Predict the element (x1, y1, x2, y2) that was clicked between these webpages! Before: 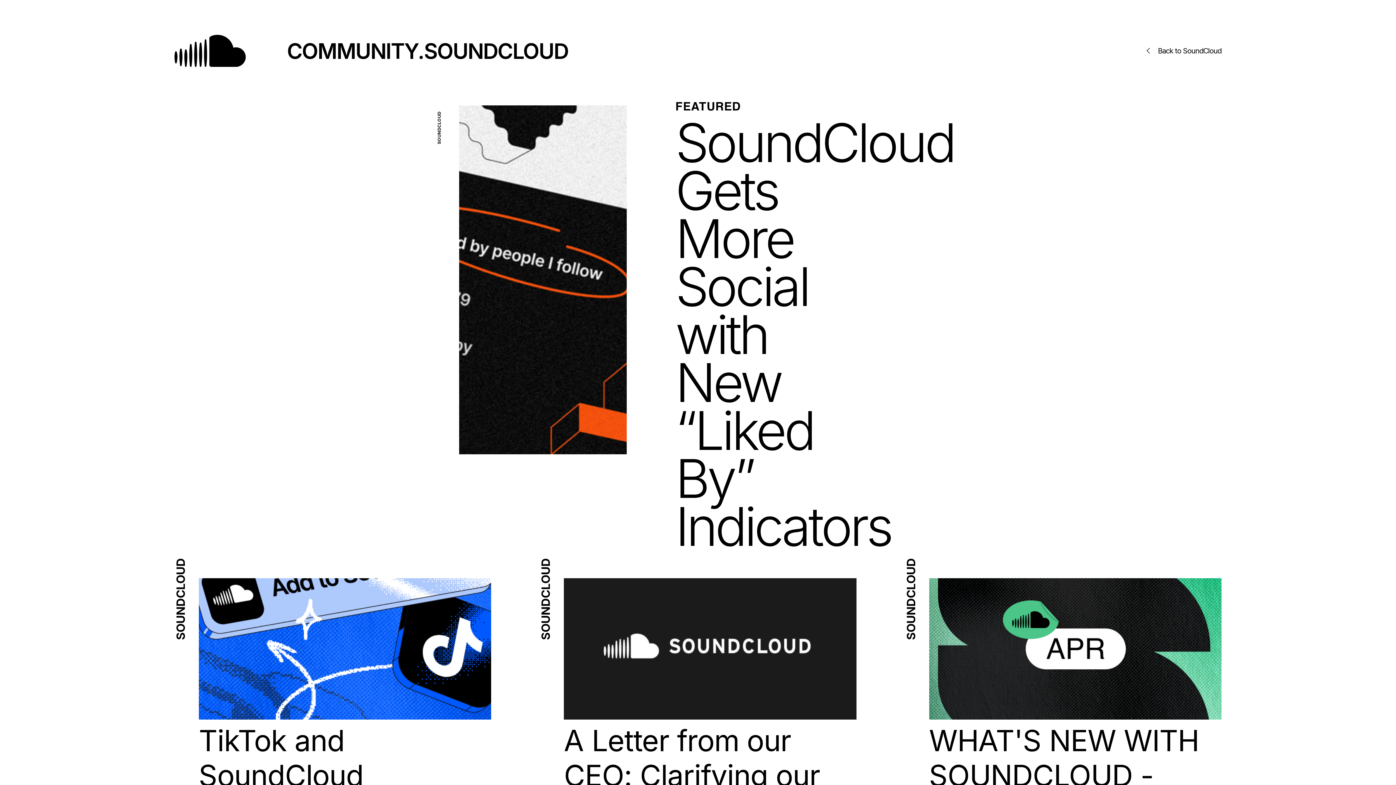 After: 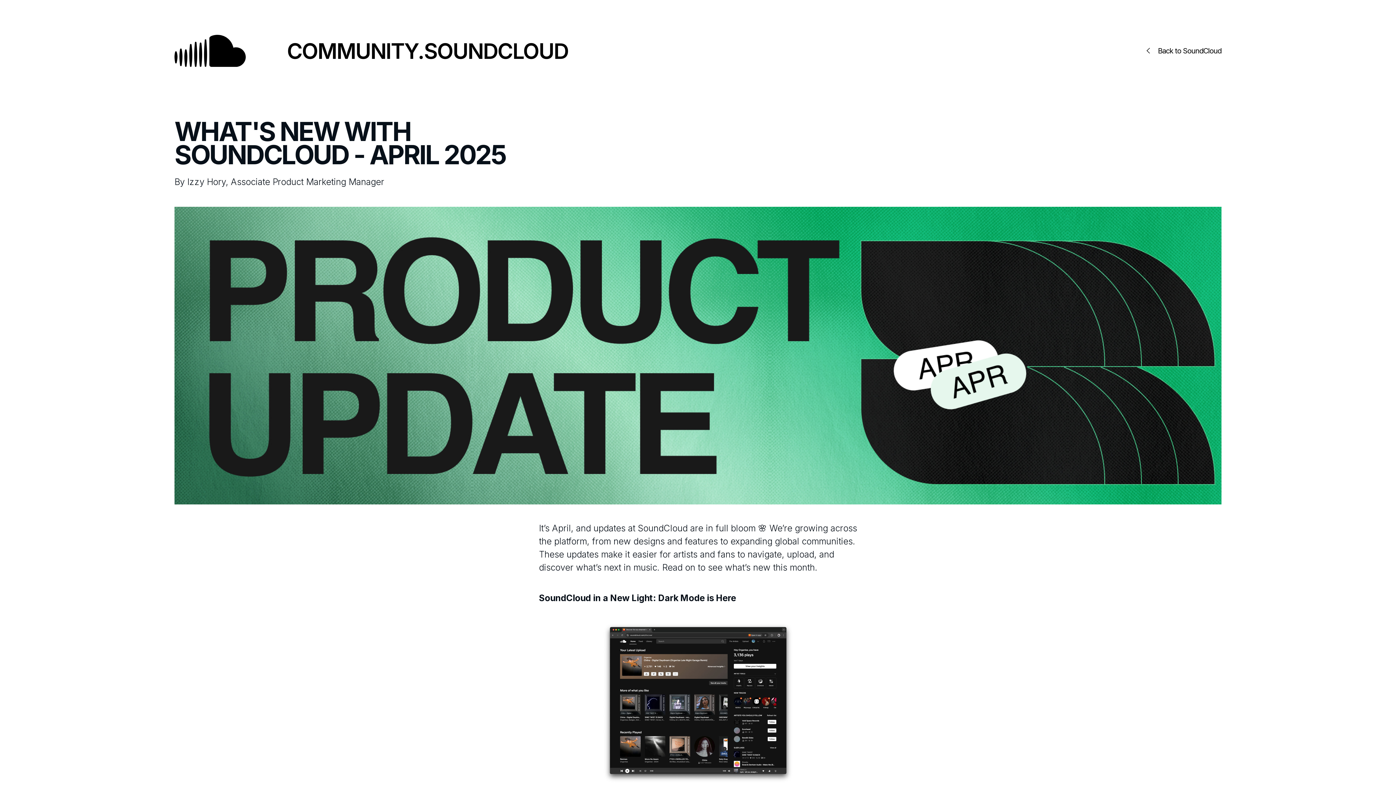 Action: bbox: (905, 578, 1221, 828) label: WHAT'S NEW WITH SOUNDCLOUD - April 2025